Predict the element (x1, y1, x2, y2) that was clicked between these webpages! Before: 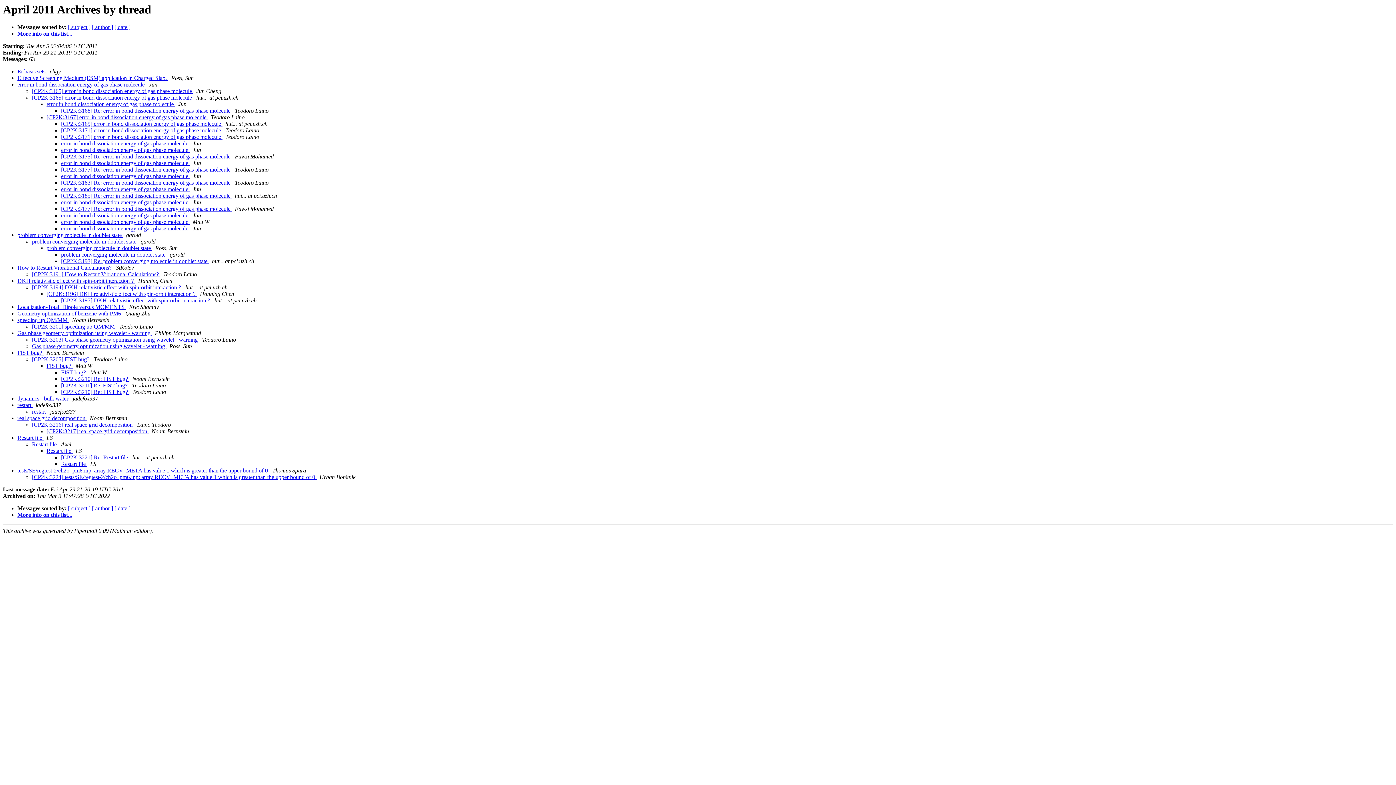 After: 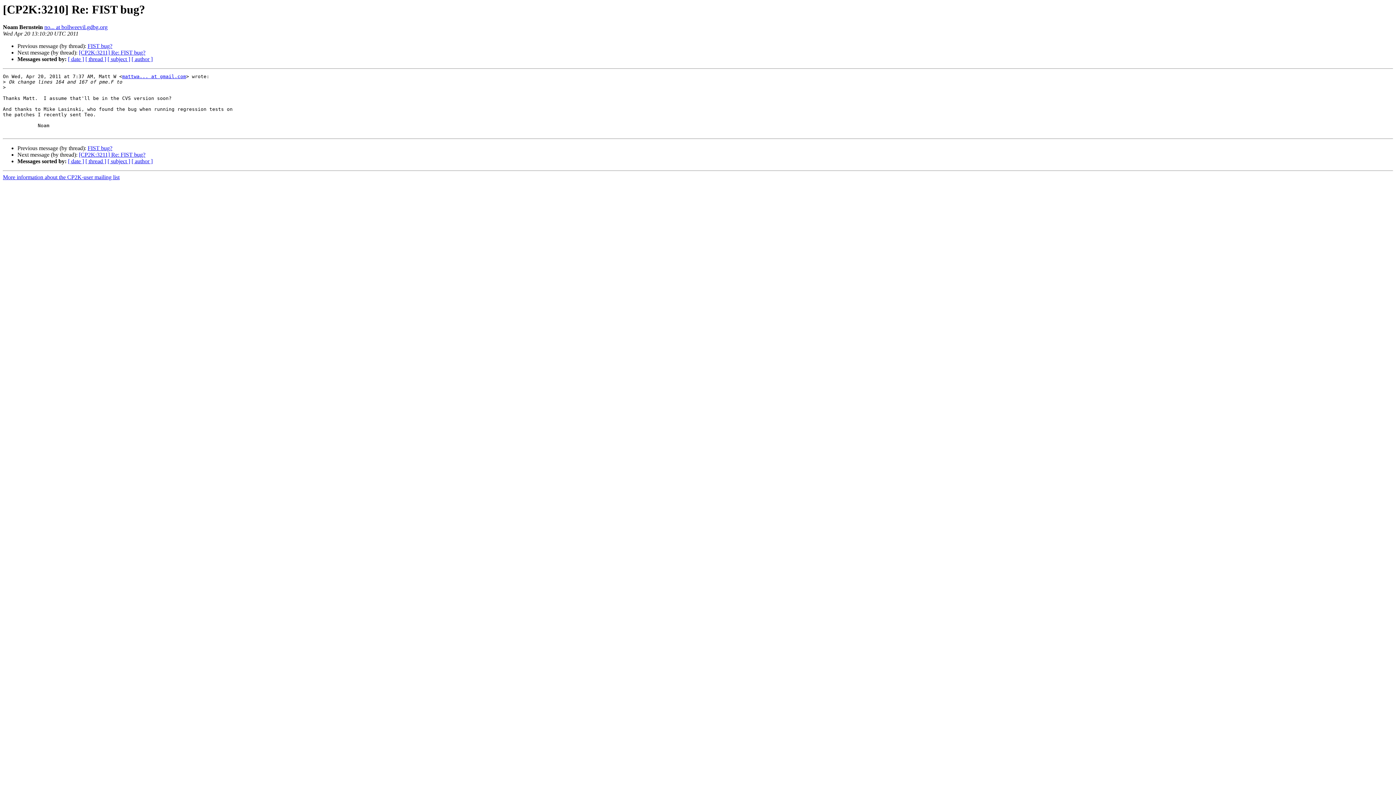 Action: label: [CP2K:3210] Re: FIST bug?  bbox: (61, 376, 129, 382)